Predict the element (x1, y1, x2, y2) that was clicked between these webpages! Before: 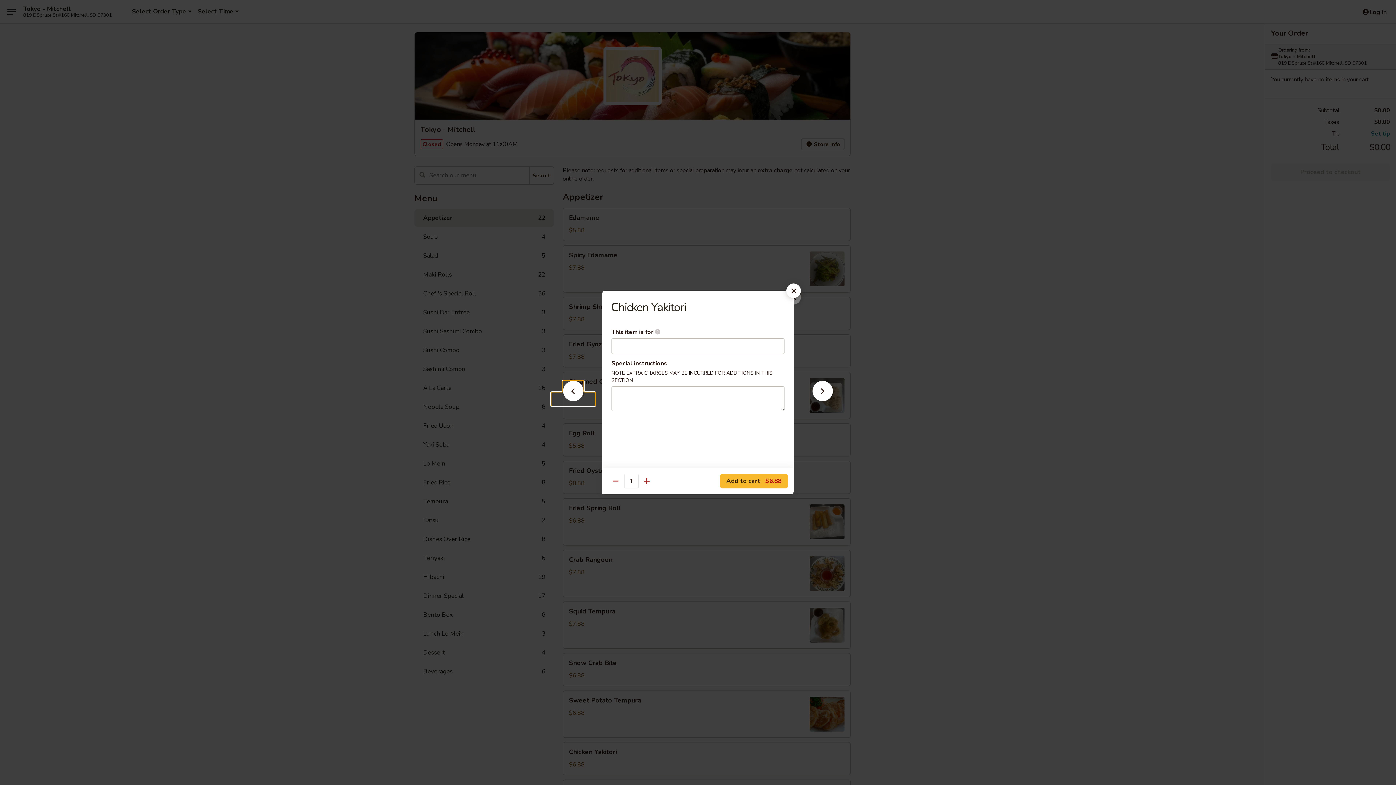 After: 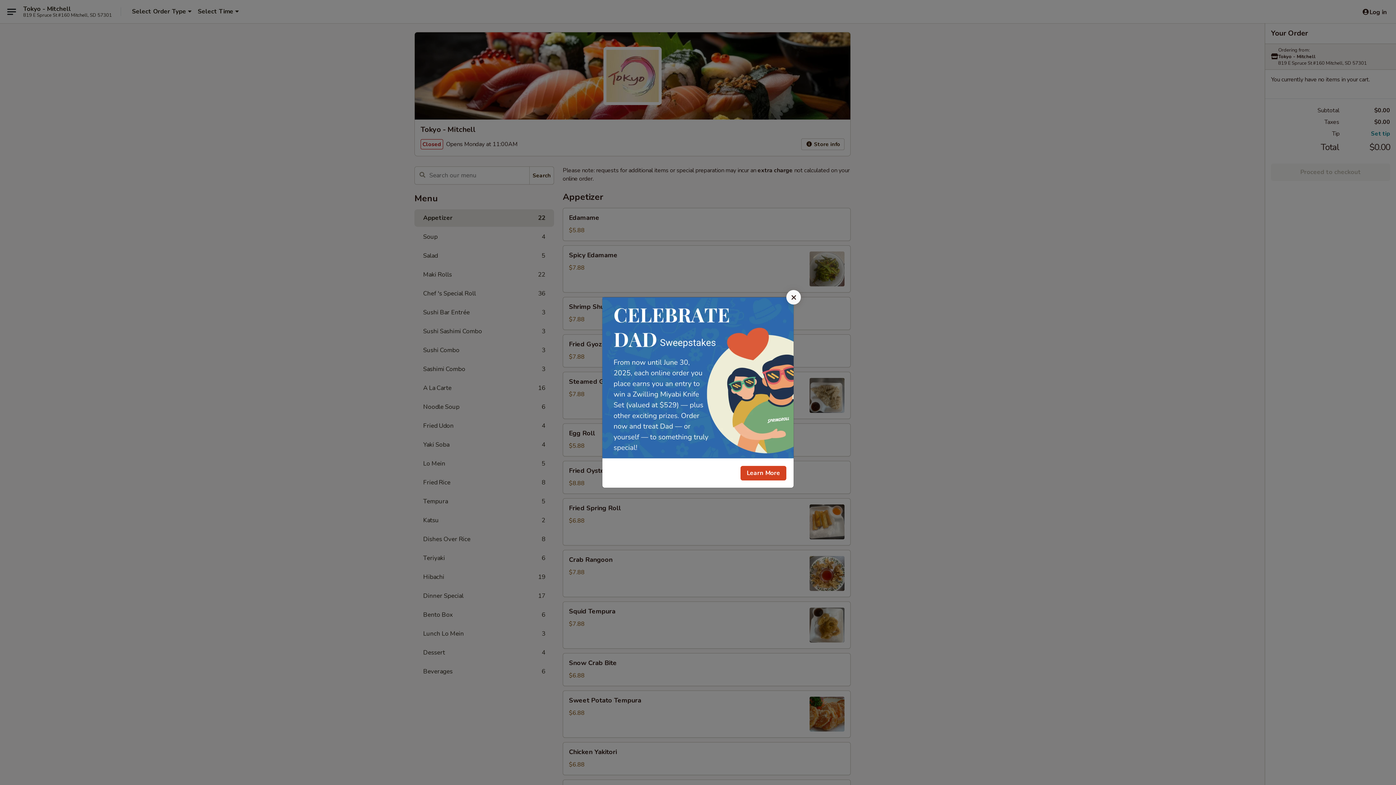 Action: bbox: (786, 283, 801, 298)